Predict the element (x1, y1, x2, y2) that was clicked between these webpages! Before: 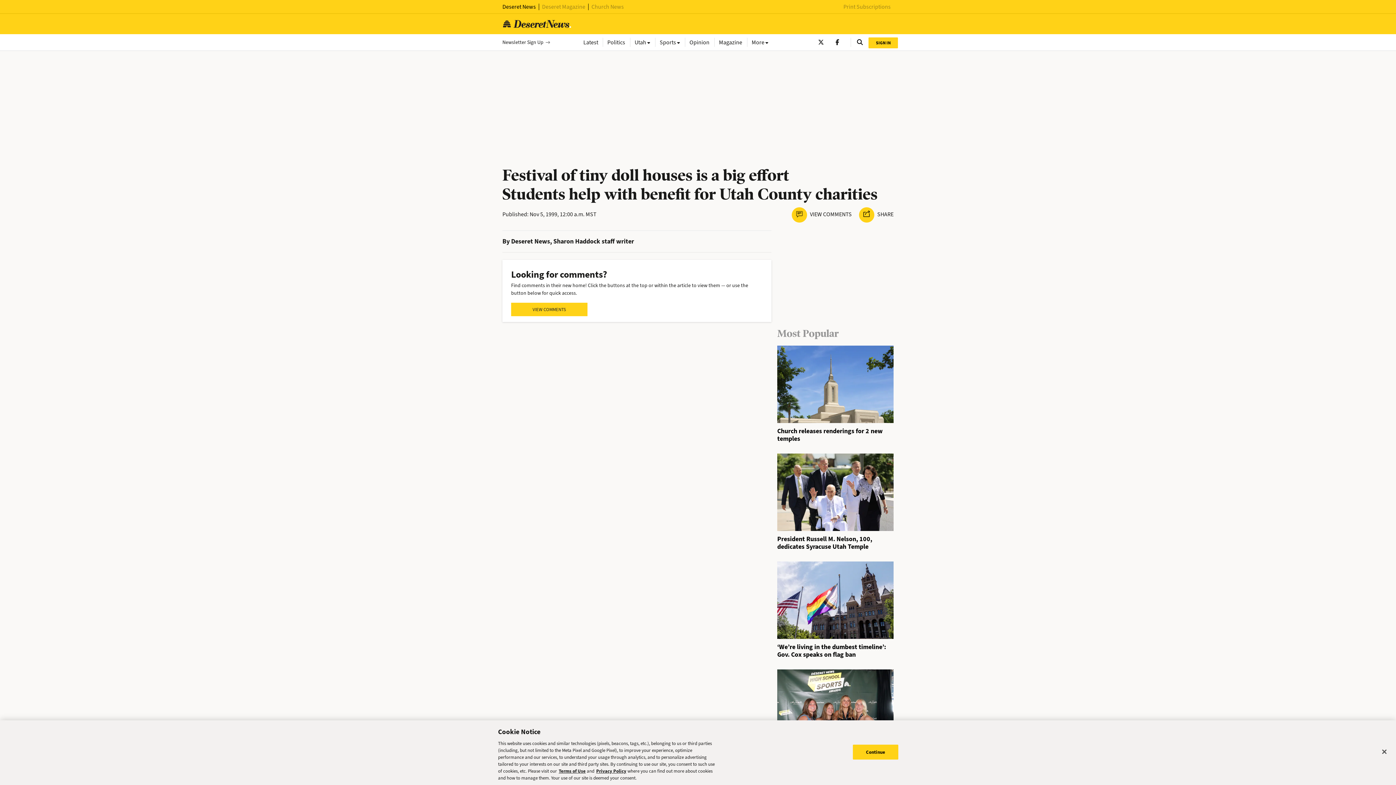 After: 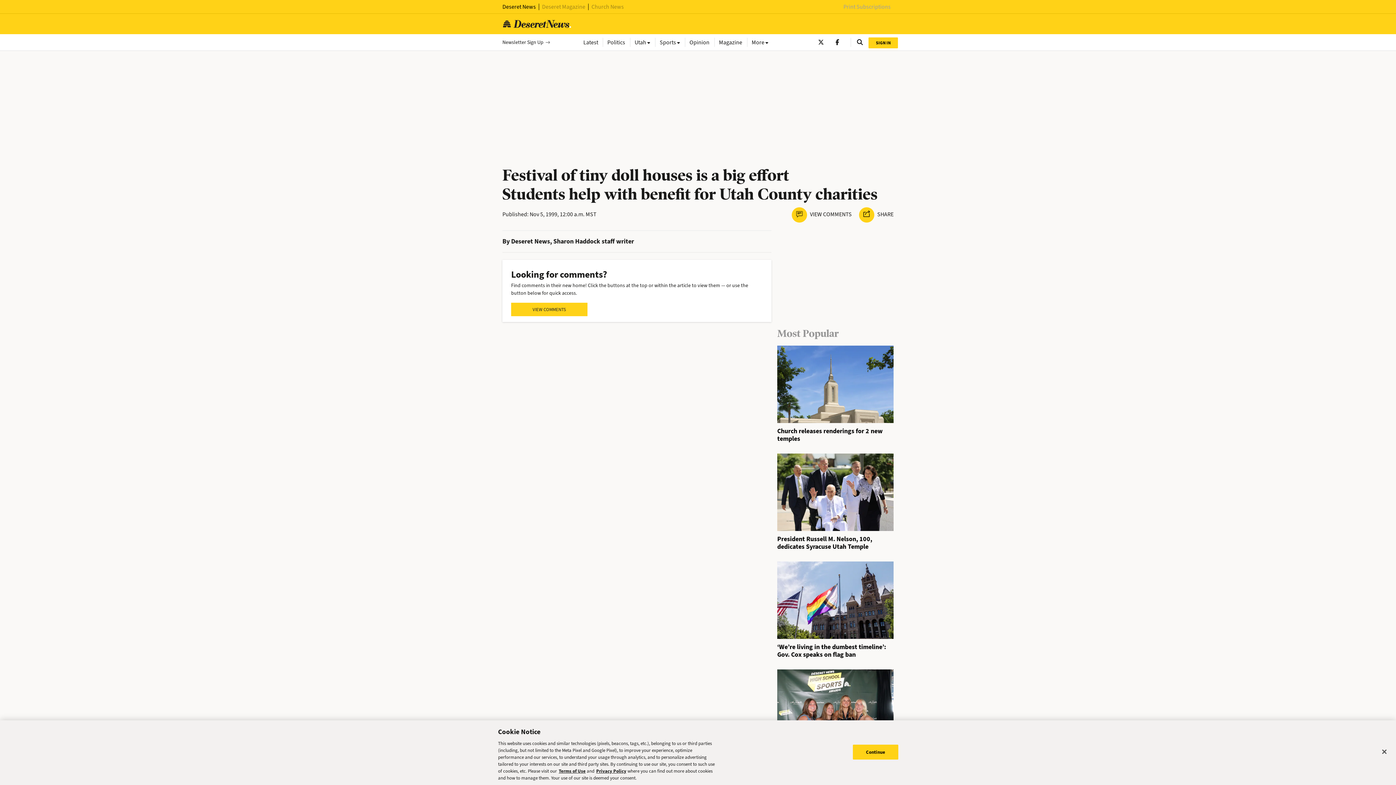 Action: label: Print Subscriptions bbox: (843, 2, 890, 10)